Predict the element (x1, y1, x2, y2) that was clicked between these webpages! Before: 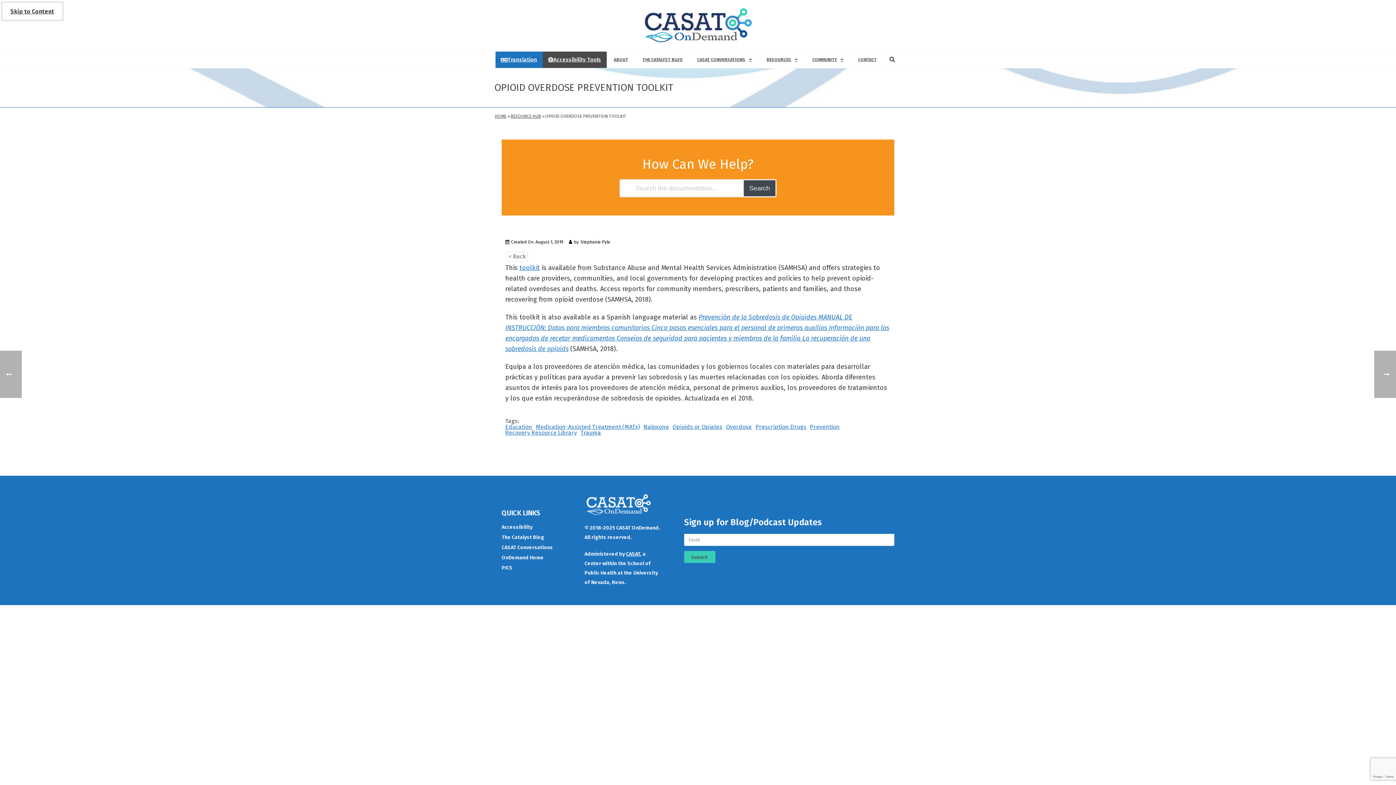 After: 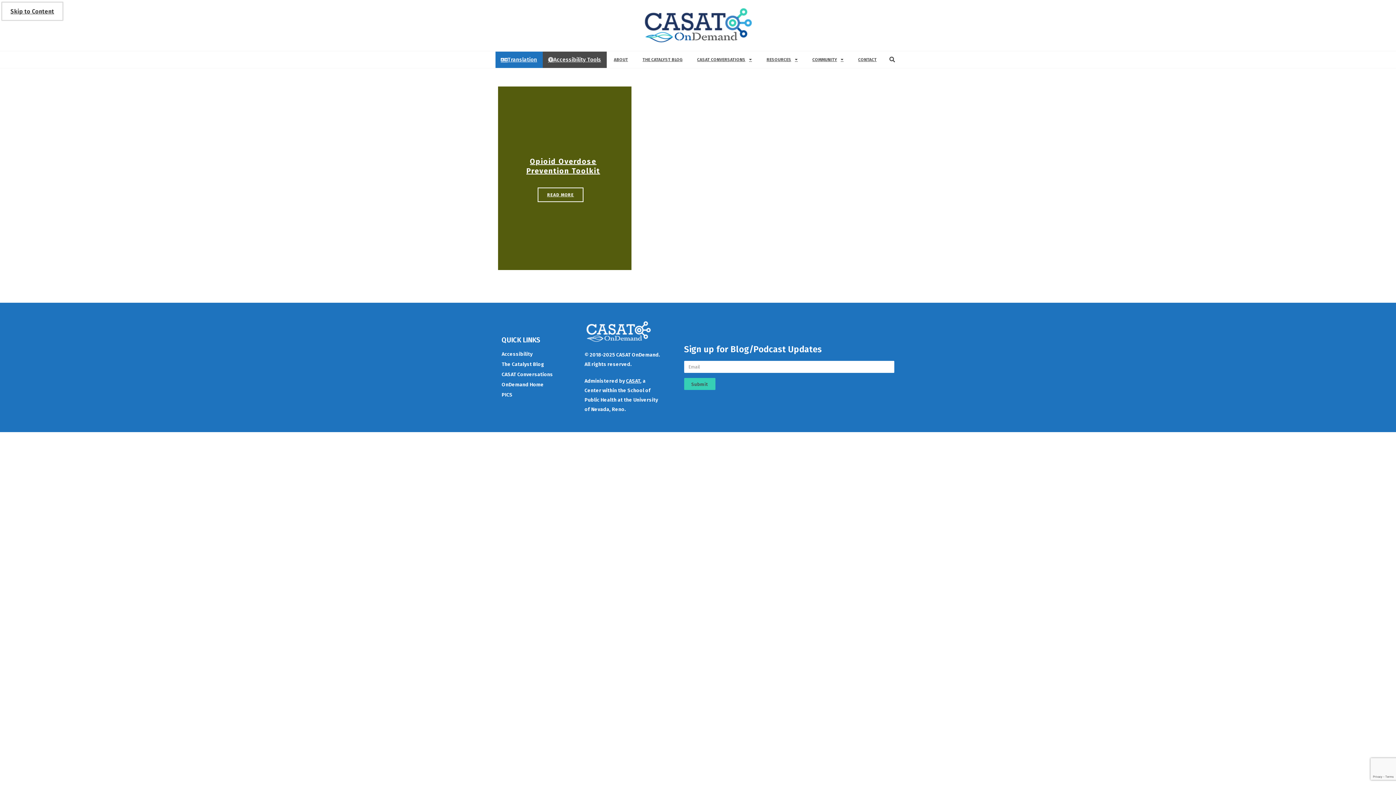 Action: bbox: (726, 423, 752, 430) label: Overdose